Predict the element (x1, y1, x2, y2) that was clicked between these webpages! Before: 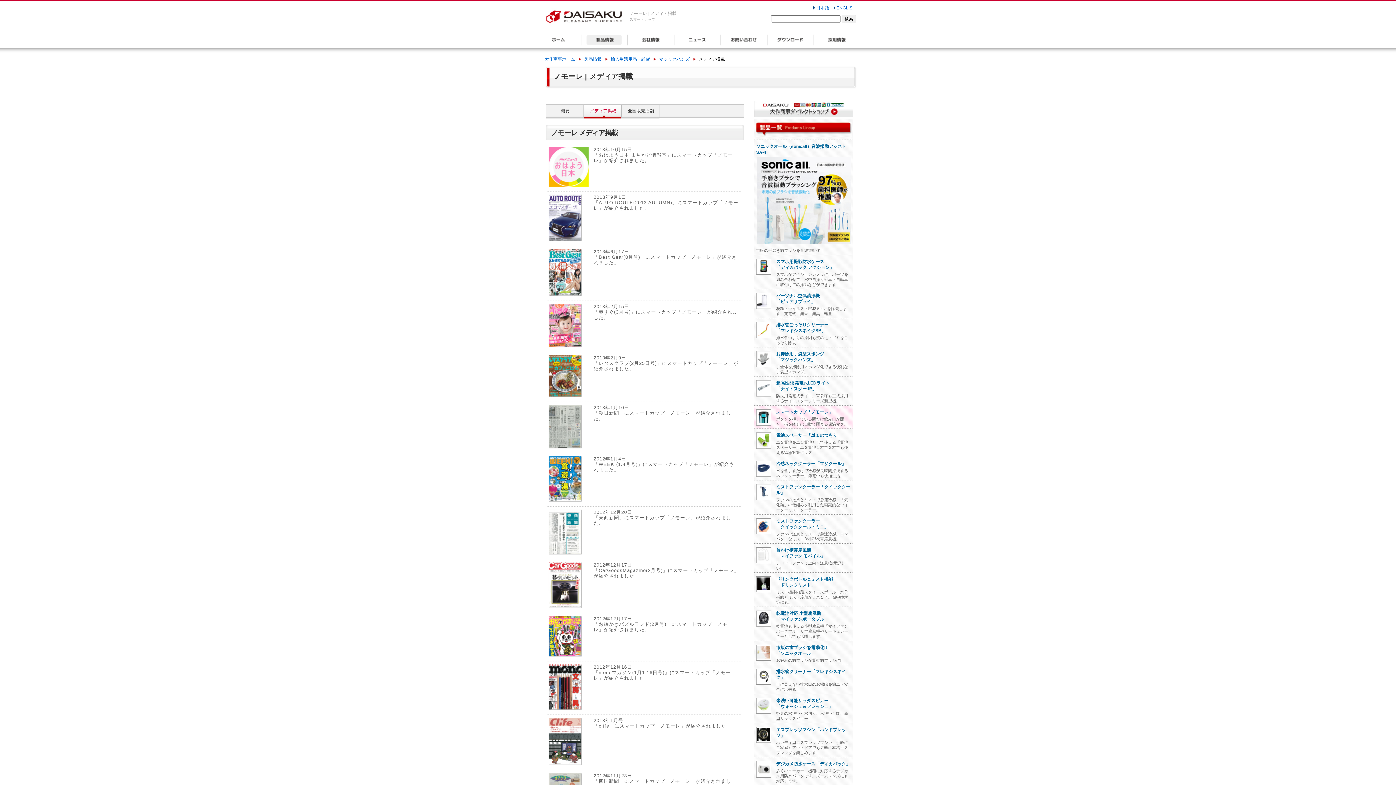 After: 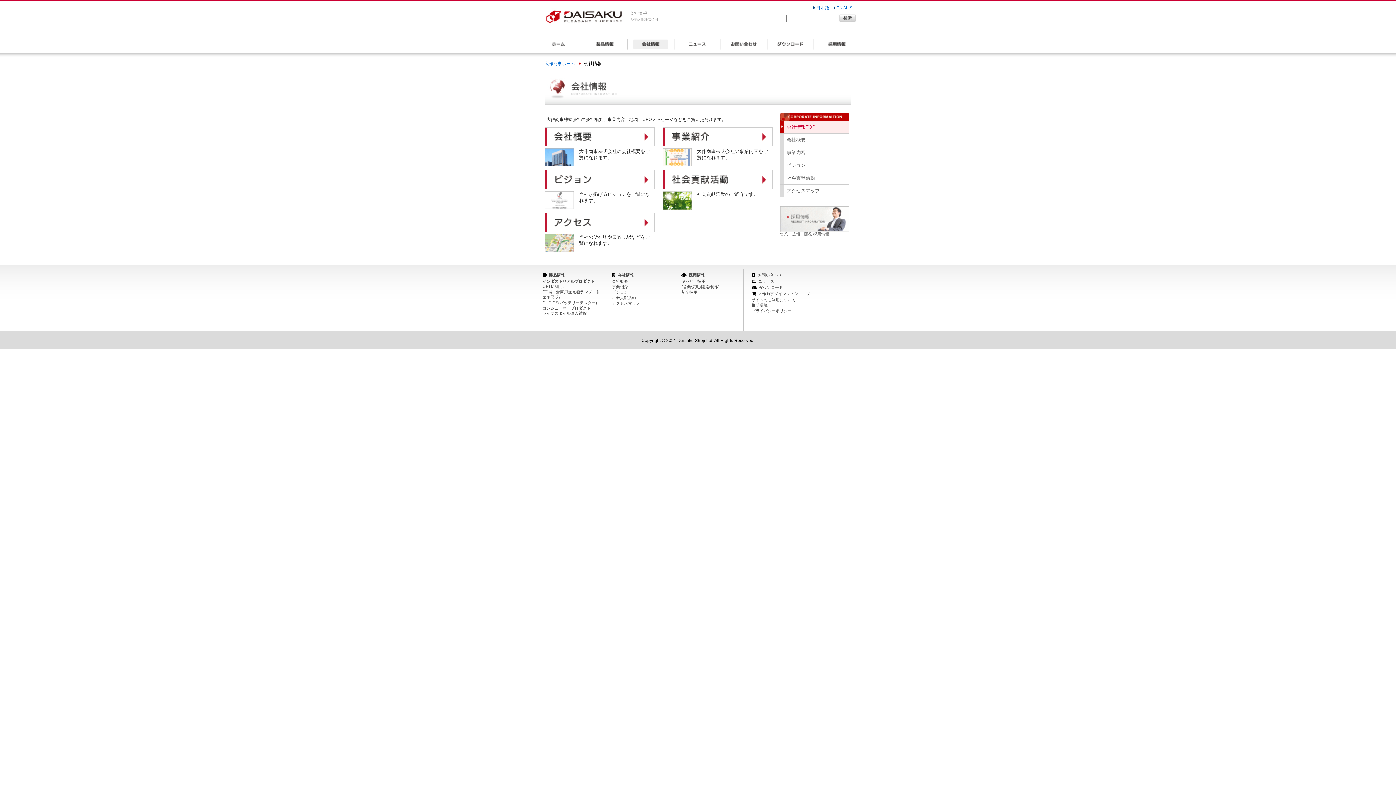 Action: bbox: (628, 32, 674, 48) label: 会社情報